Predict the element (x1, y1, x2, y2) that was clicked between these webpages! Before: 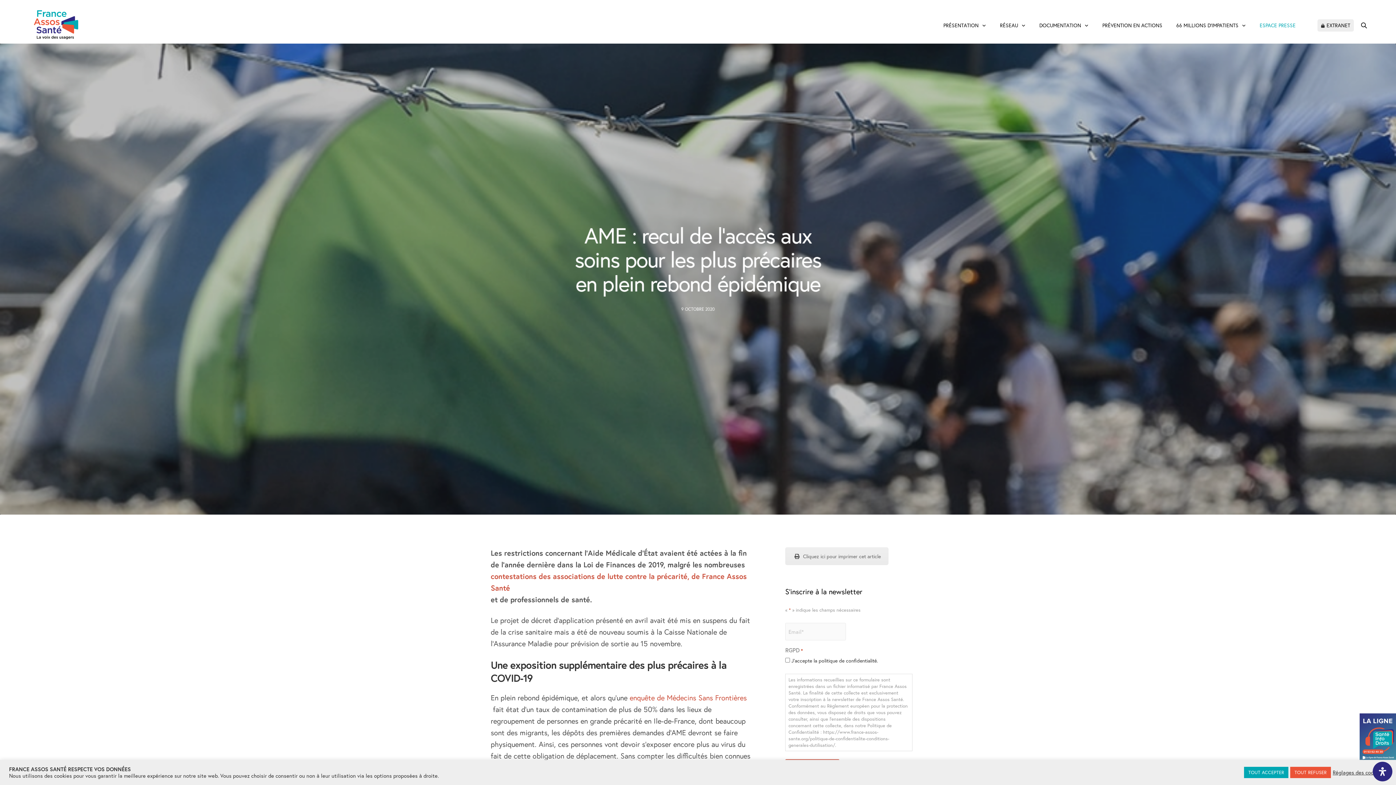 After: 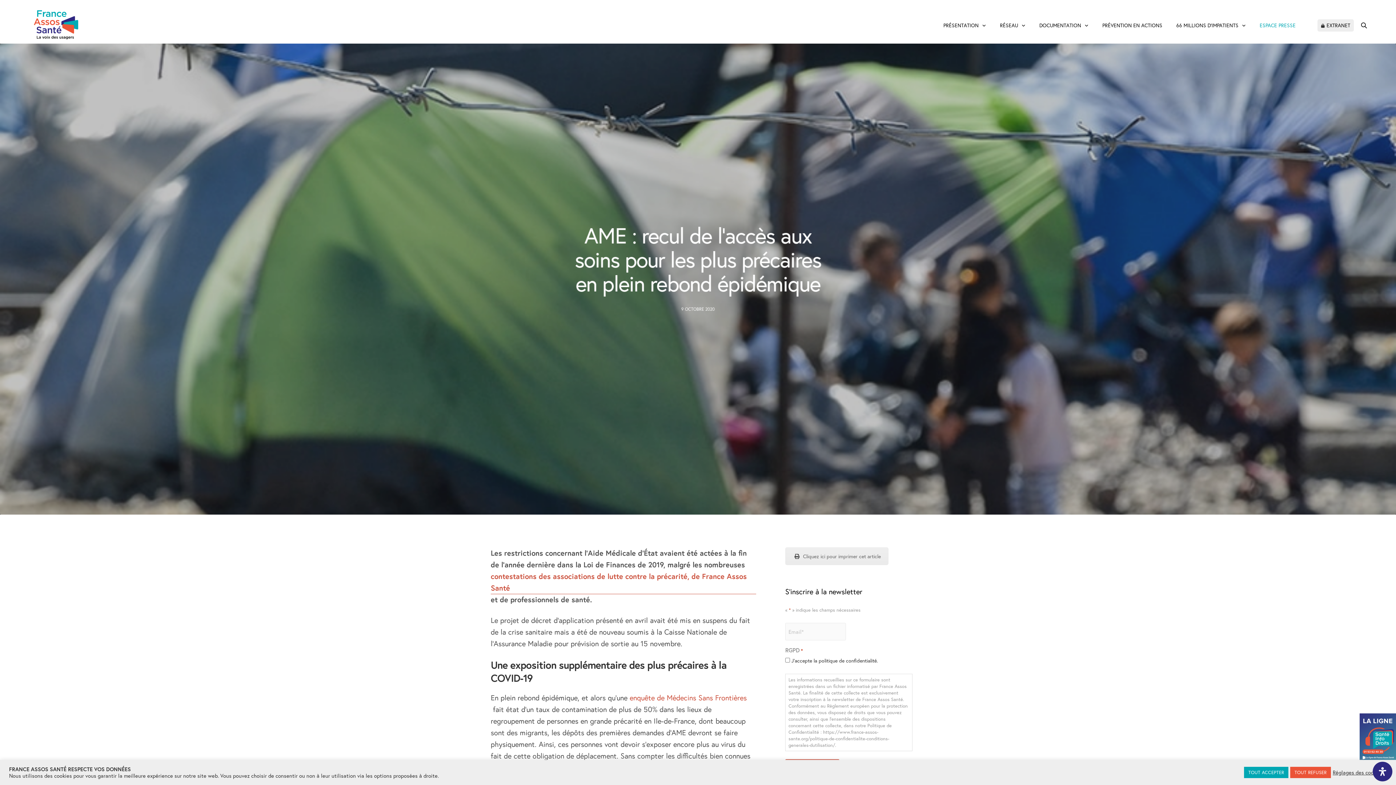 Action: bbox: (490, 570, 756, 594) label: contestations des associations de lutte contre la précarité, de France Assos Santé